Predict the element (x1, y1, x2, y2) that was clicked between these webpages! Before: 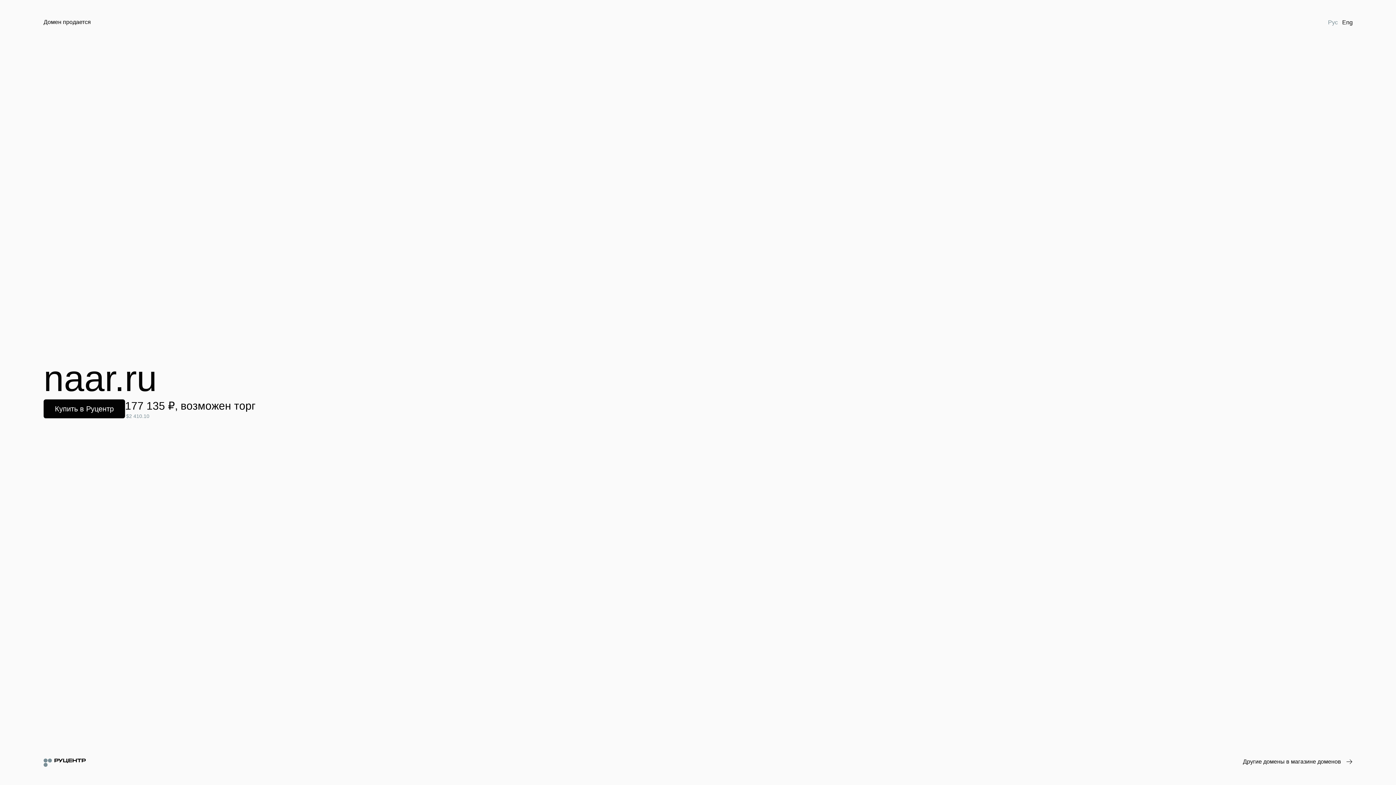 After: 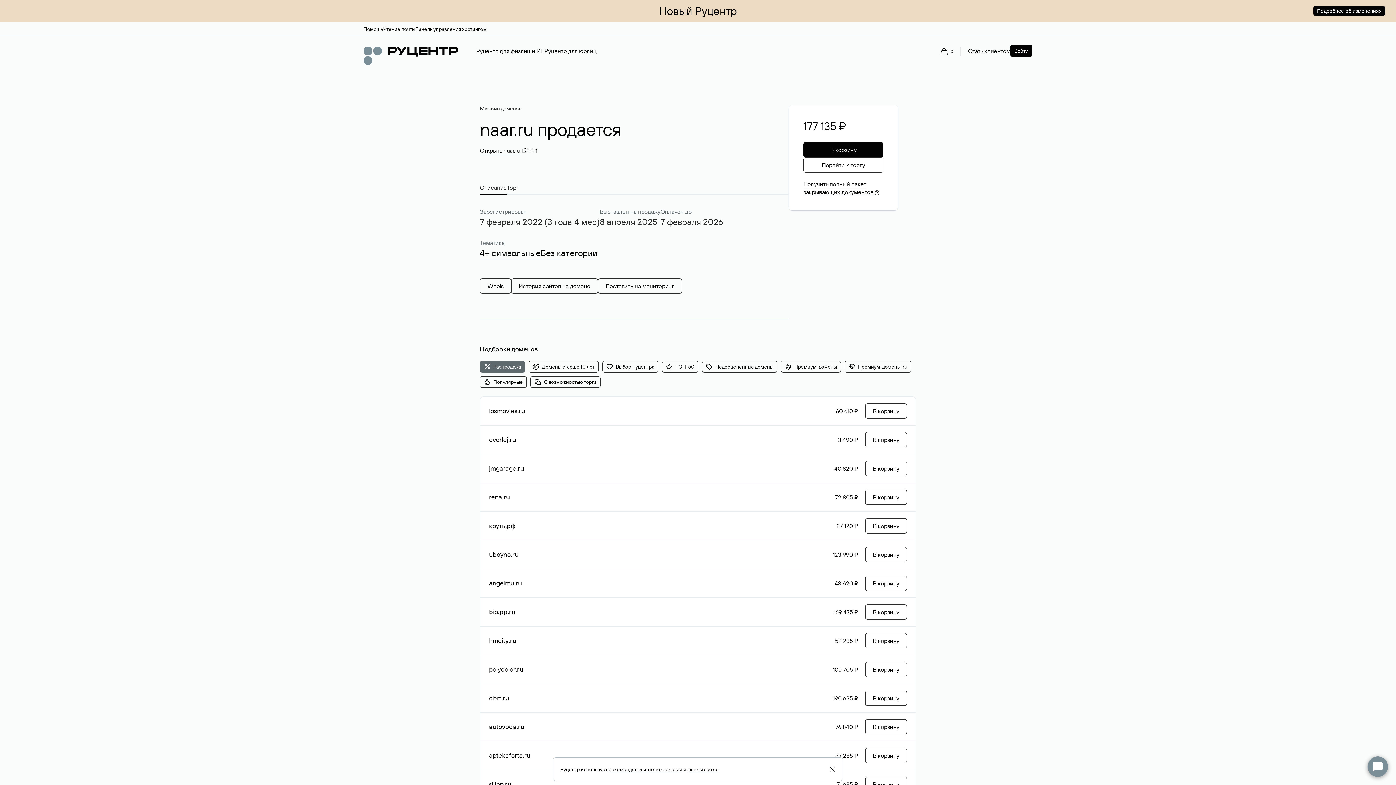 Action: label: Купить в Руцентр bbox: (43, 399, 125, 418)